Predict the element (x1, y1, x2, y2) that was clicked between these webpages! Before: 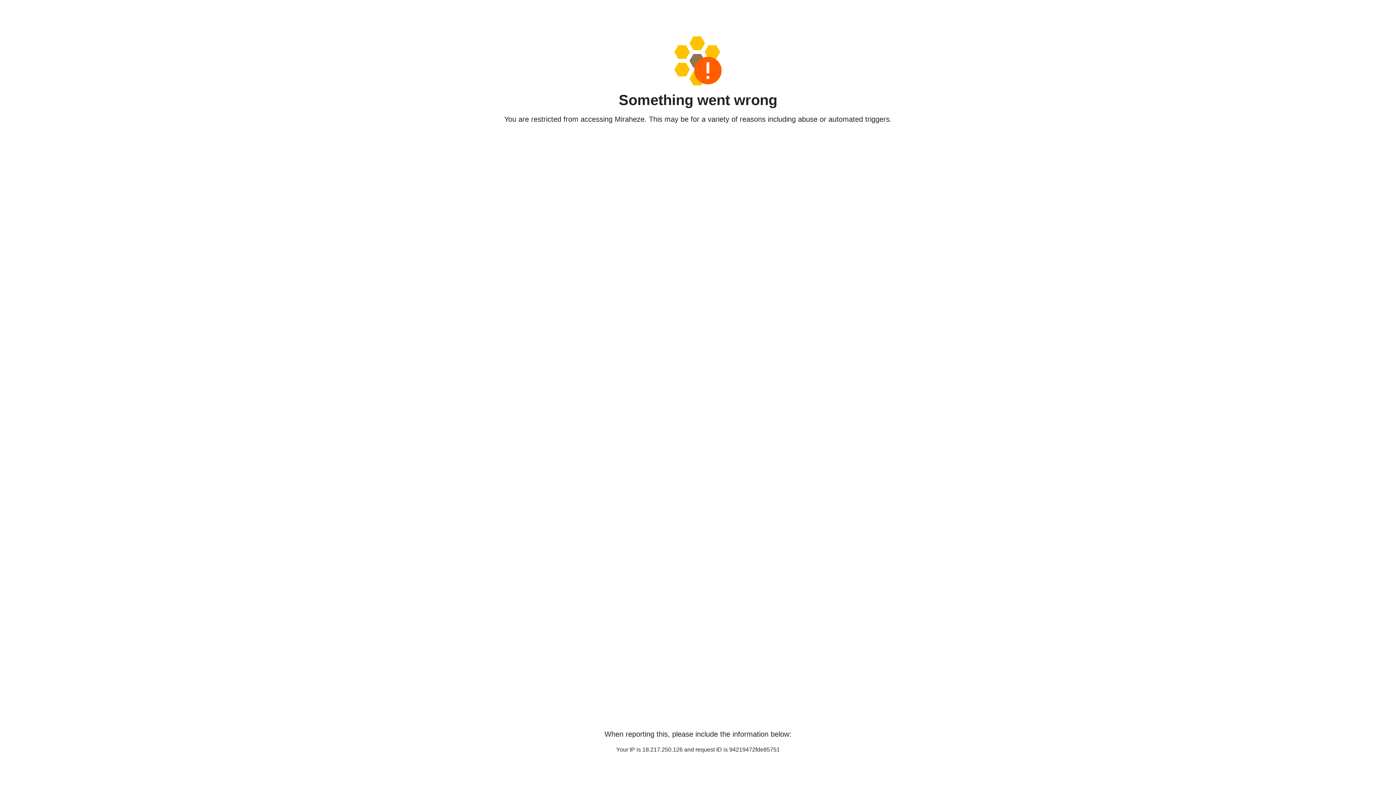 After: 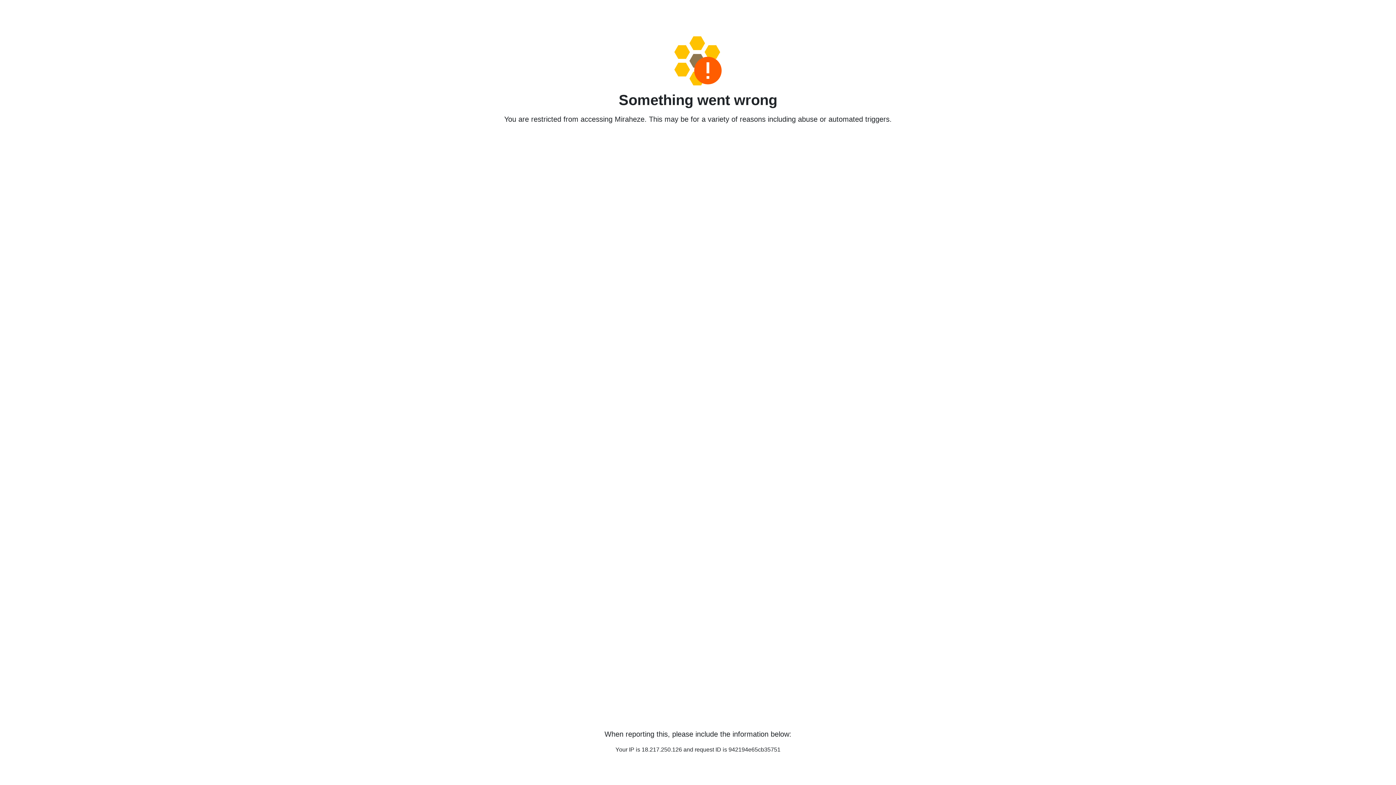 Action: bbox: (458, 36, 938, 85)